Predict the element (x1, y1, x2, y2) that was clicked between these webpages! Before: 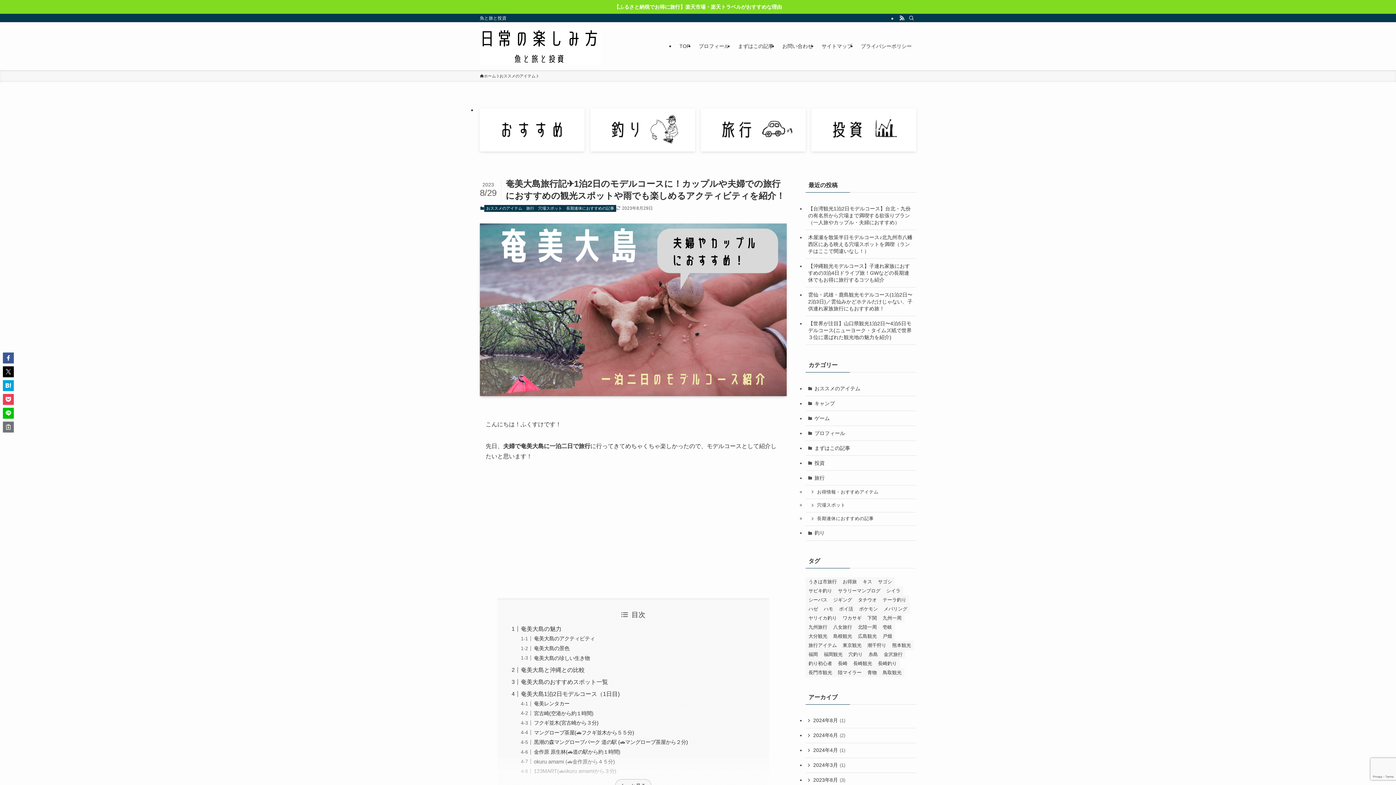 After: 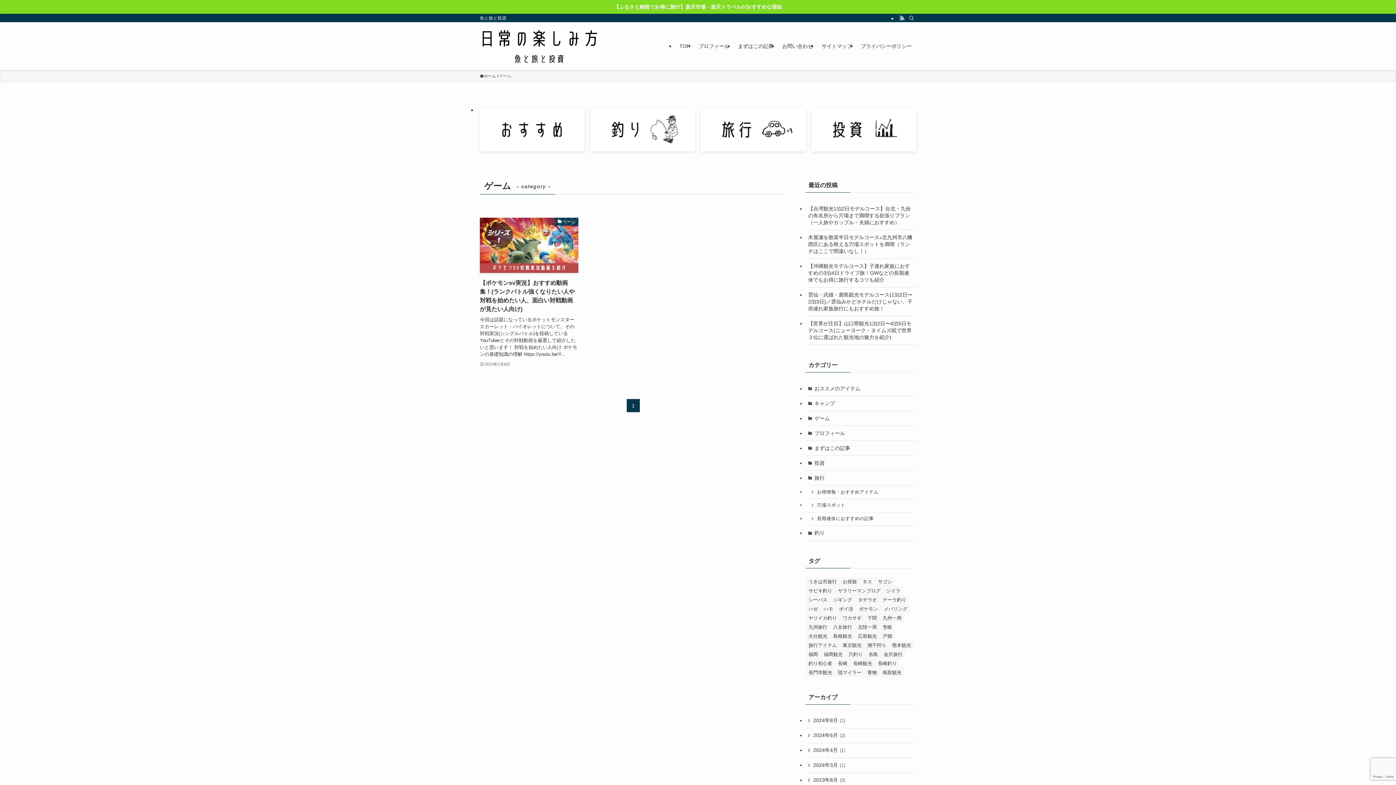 Action: bbox: (805, 411, 916, 426) label: ゲーム